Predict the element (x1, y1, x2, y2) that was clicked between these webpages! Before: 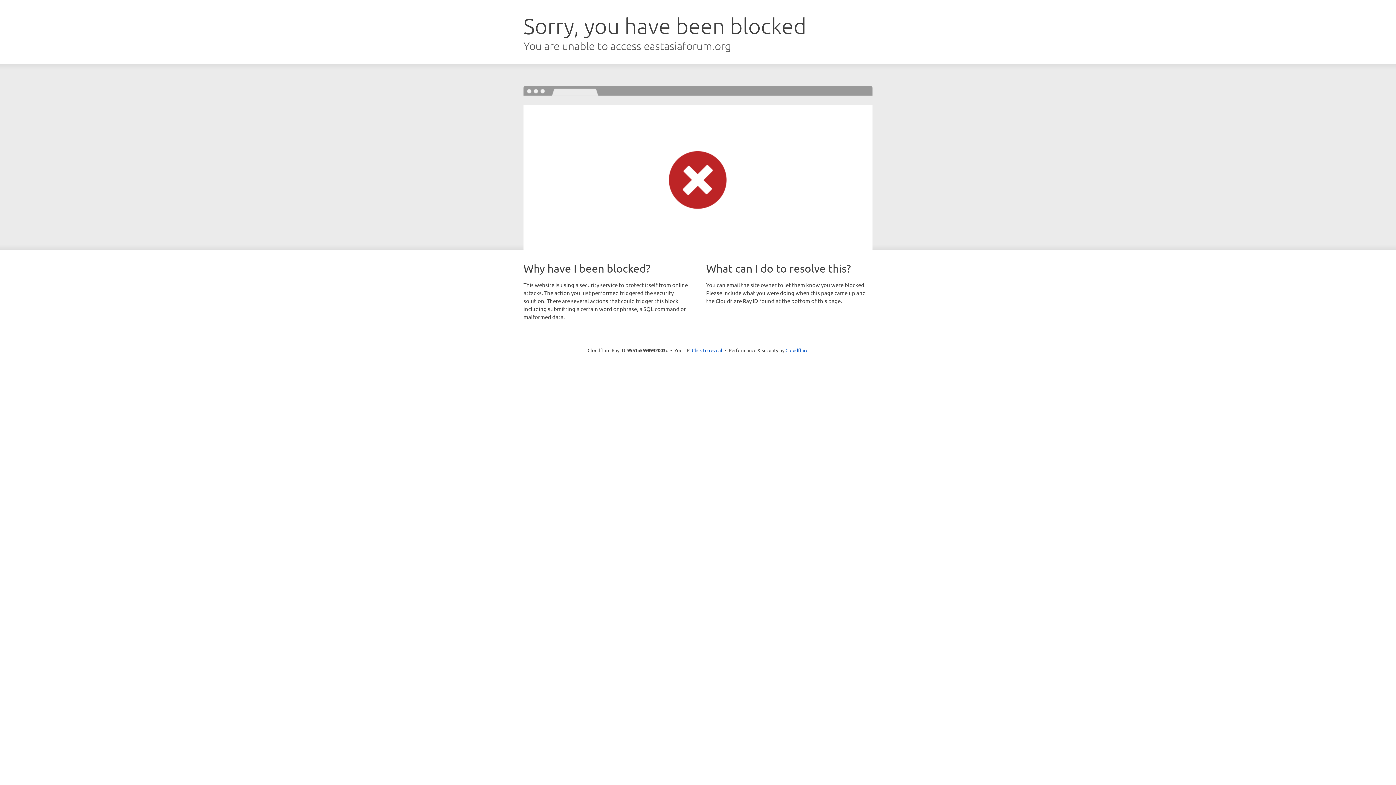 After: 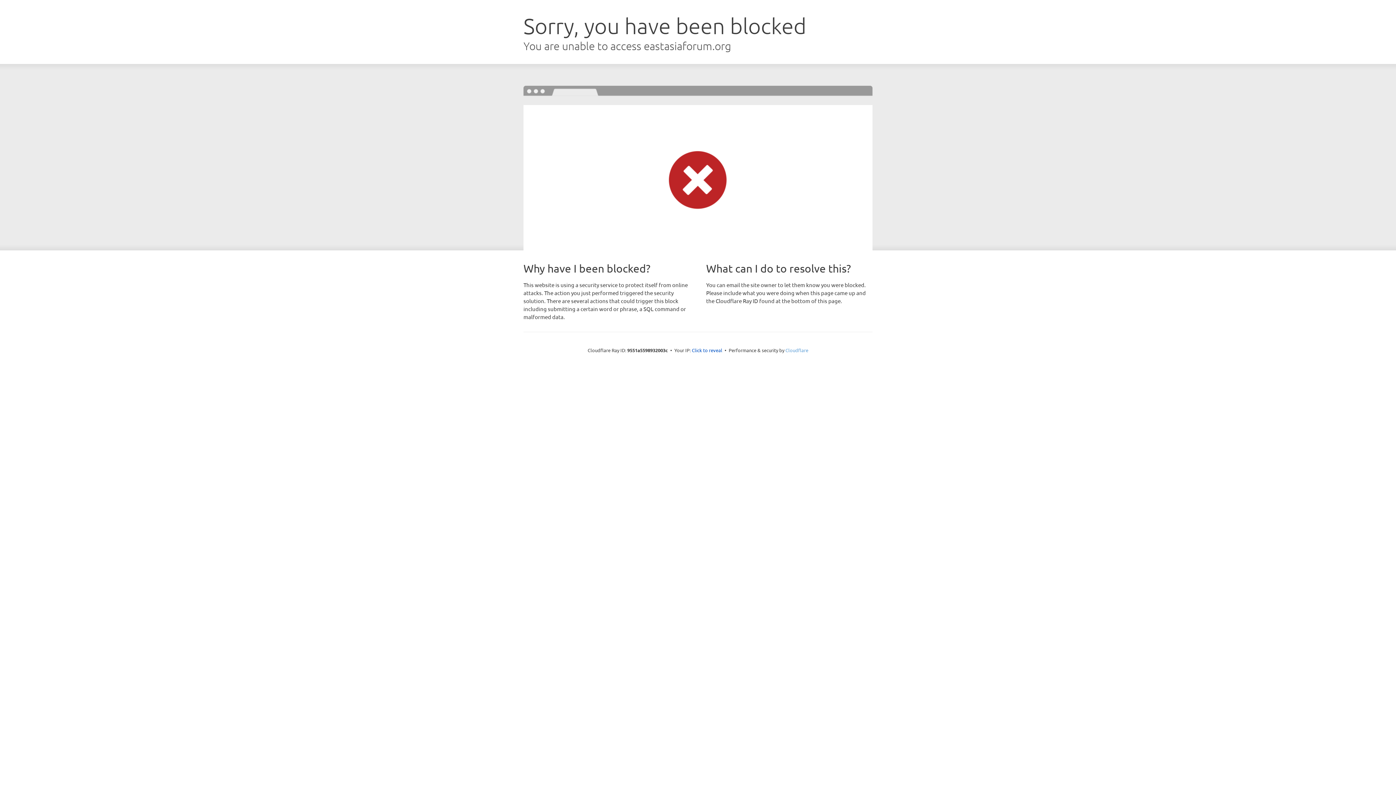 Action: label: Cloudflare bbox: (785, 347, 808, 353)